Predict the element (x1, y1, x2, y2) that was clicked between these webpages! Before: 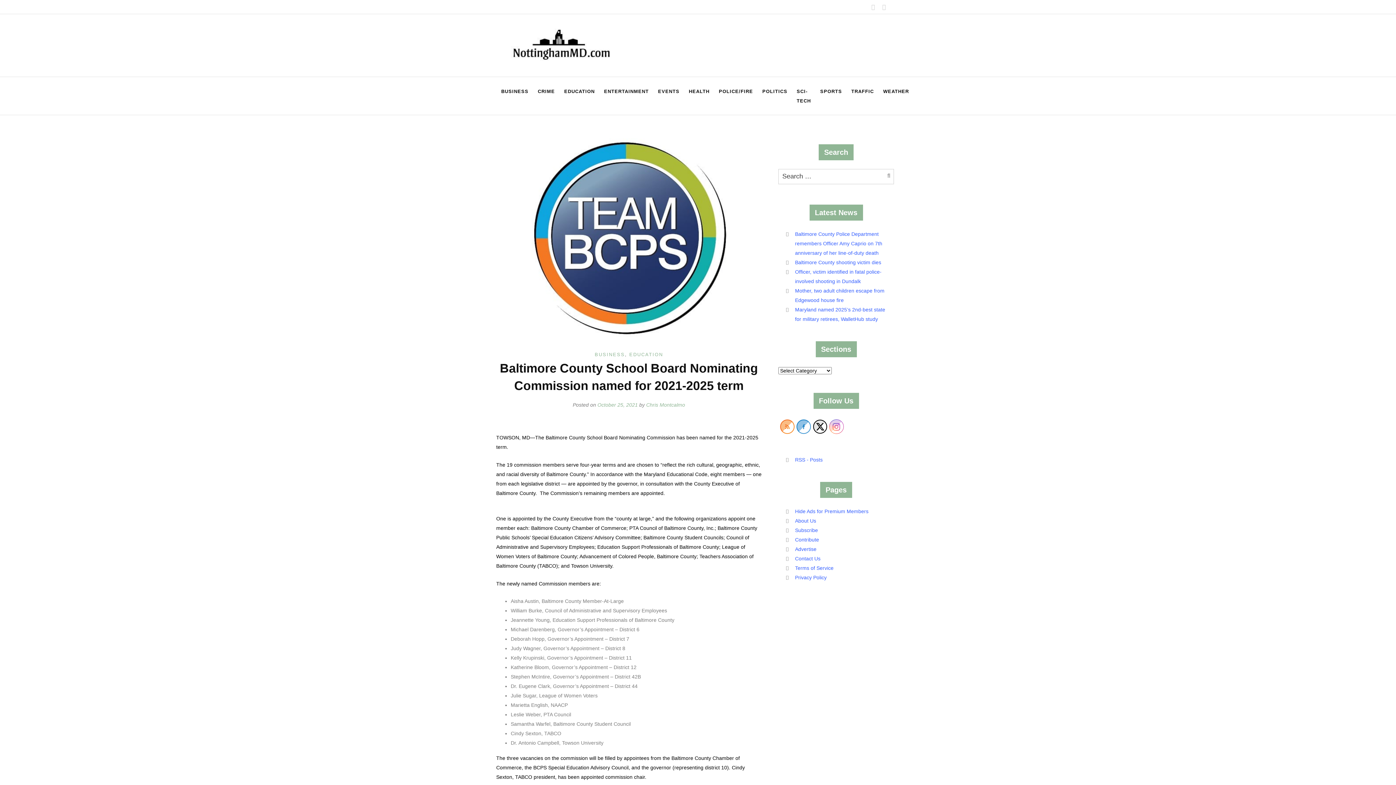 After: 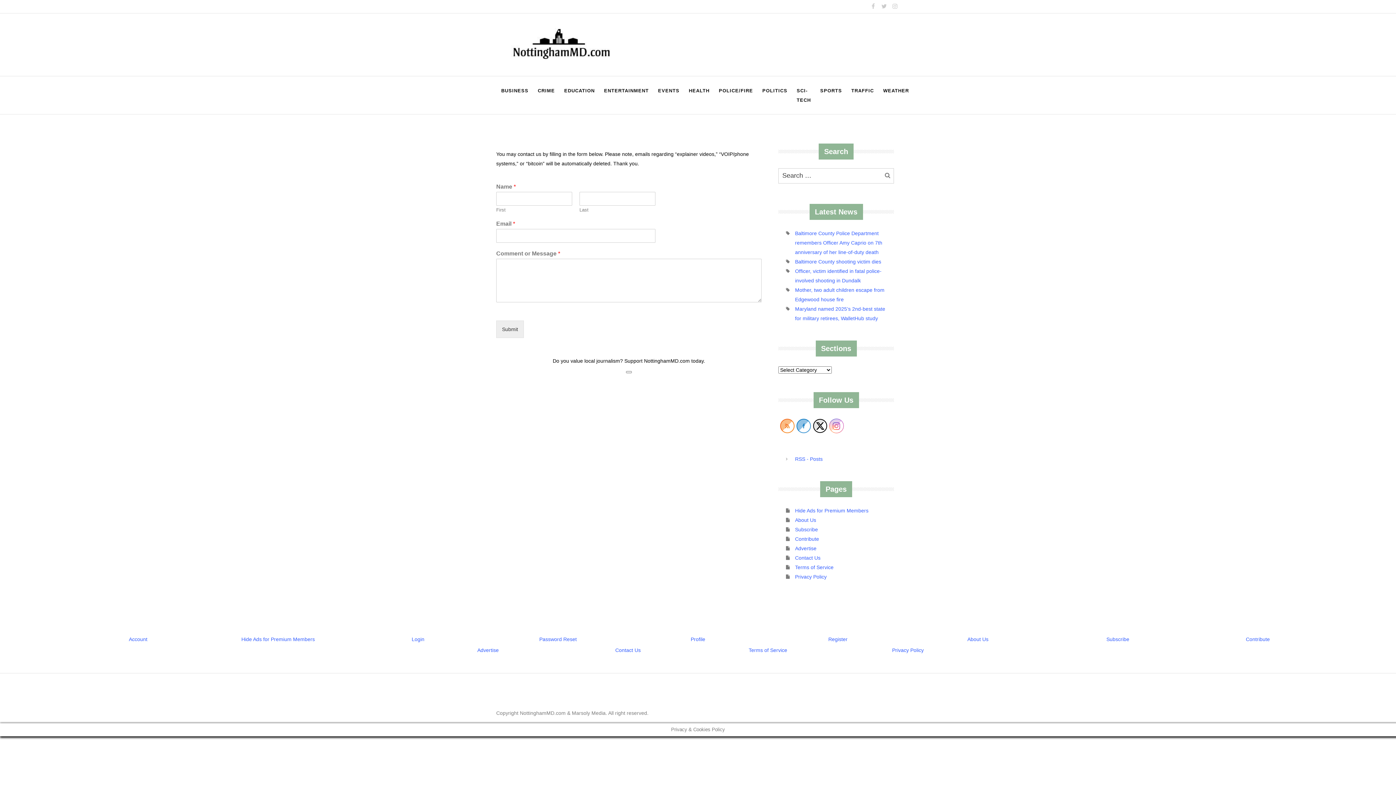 Action: bbox: (795, 556, 820, 561) label: Contact Us